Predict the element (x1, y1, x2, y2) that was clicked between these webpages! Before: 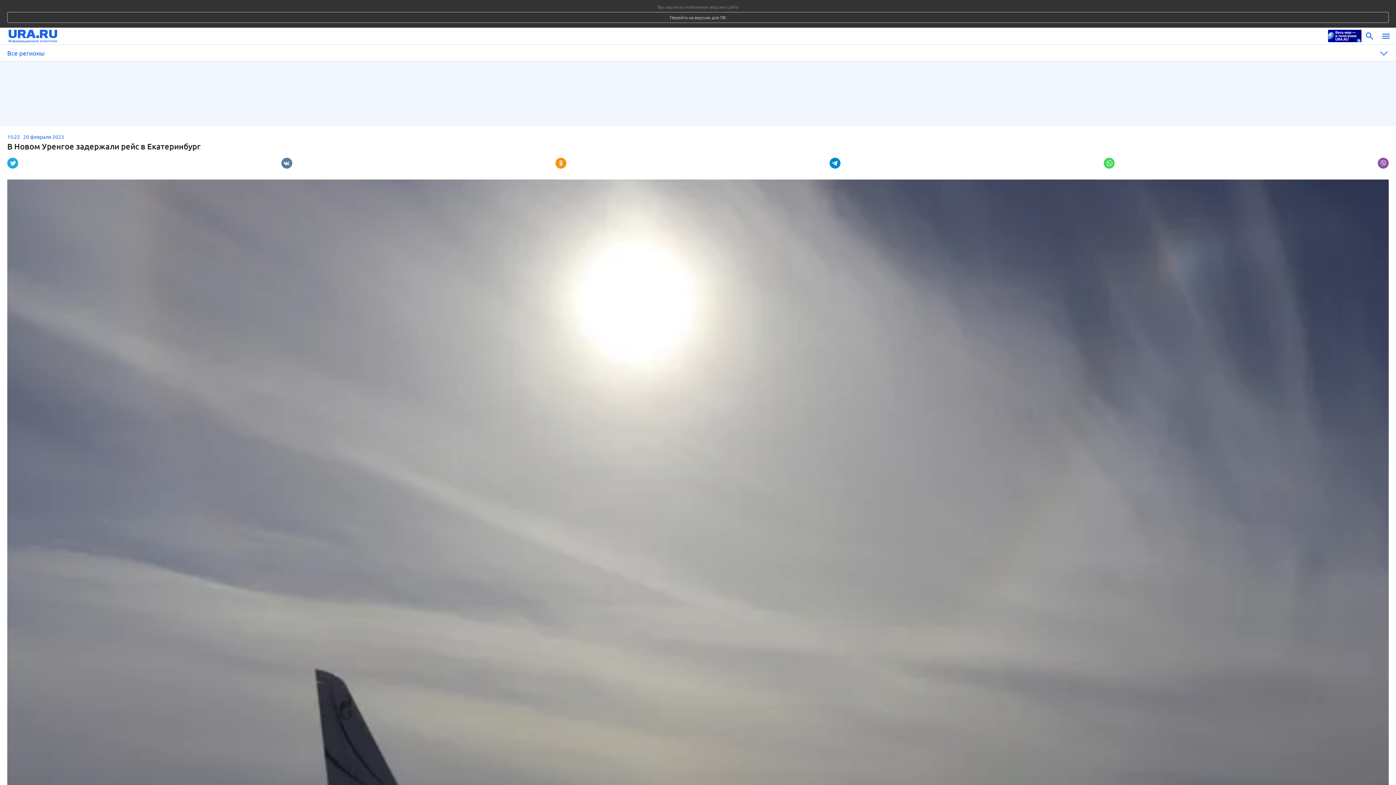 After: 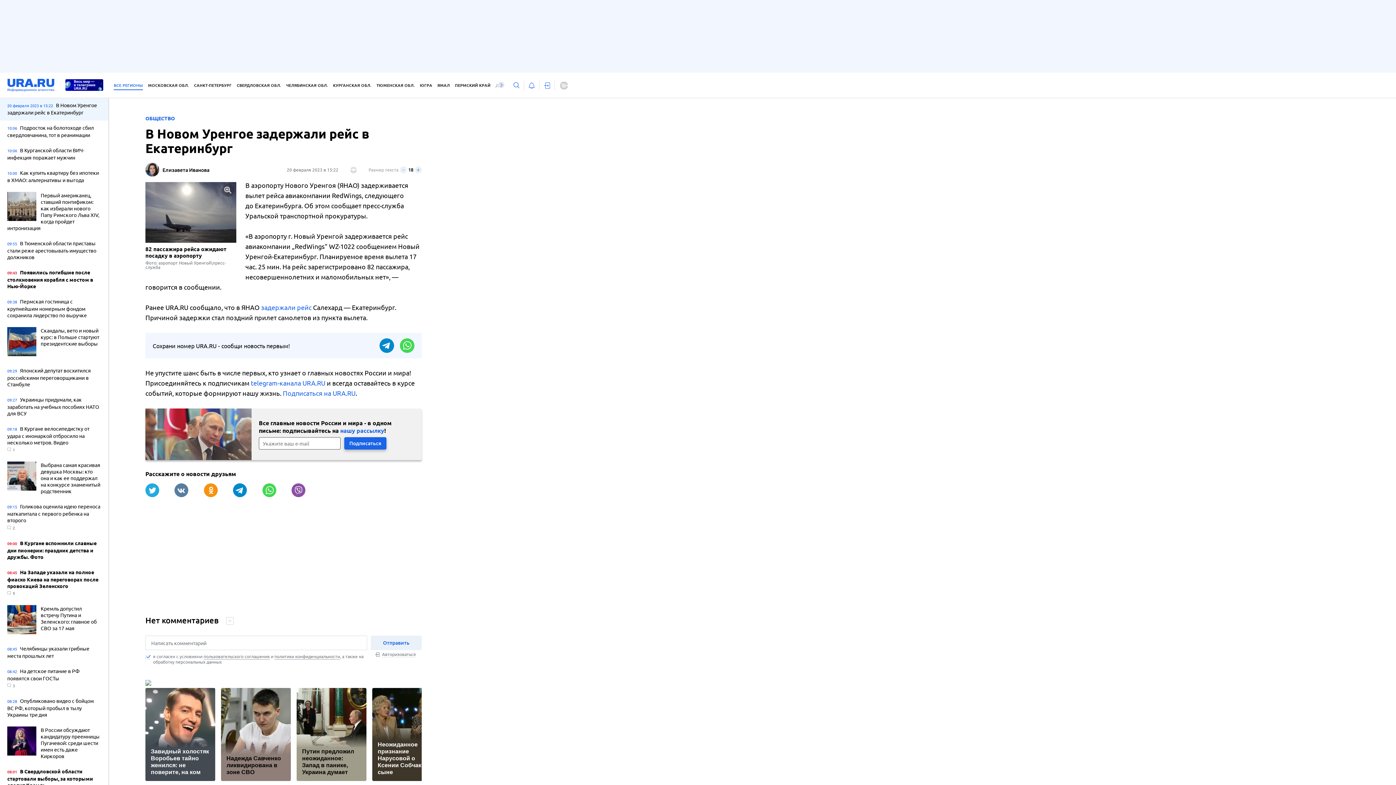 Action: bbox: (7, 12, 1389, 22) label: Перейти на версию для ПК